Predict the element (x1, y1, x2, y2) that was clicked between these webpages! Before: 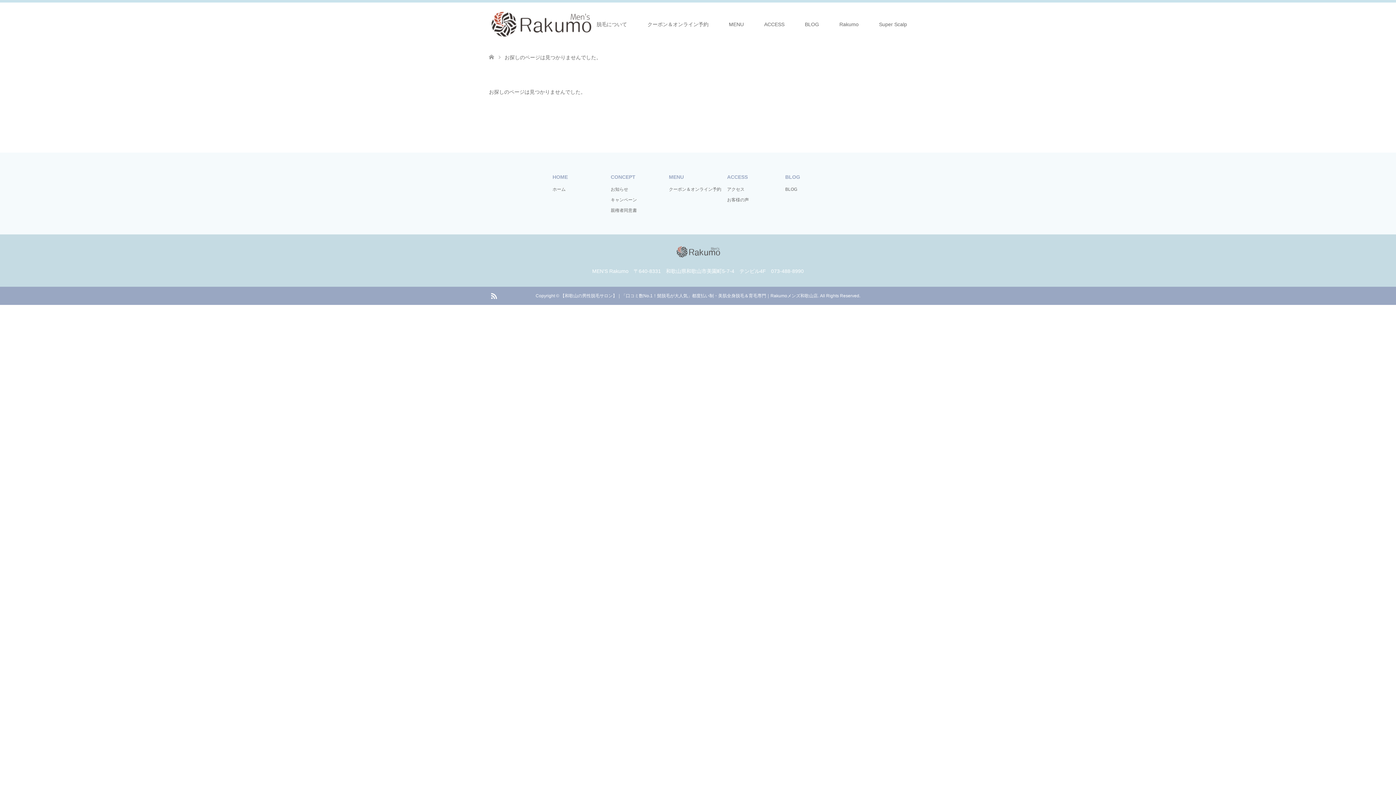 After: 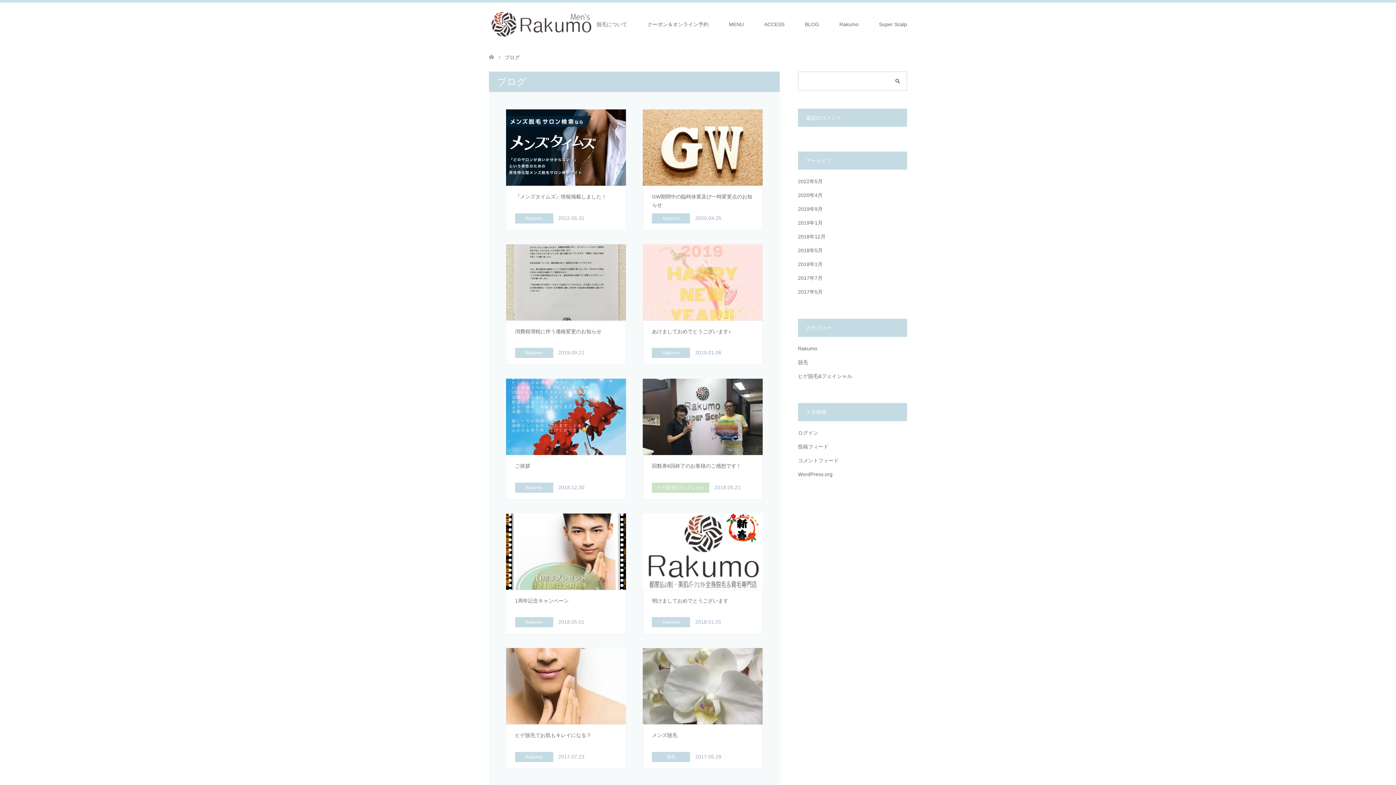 Action: bbox: (794, 2, 829, 46) label: BLOG